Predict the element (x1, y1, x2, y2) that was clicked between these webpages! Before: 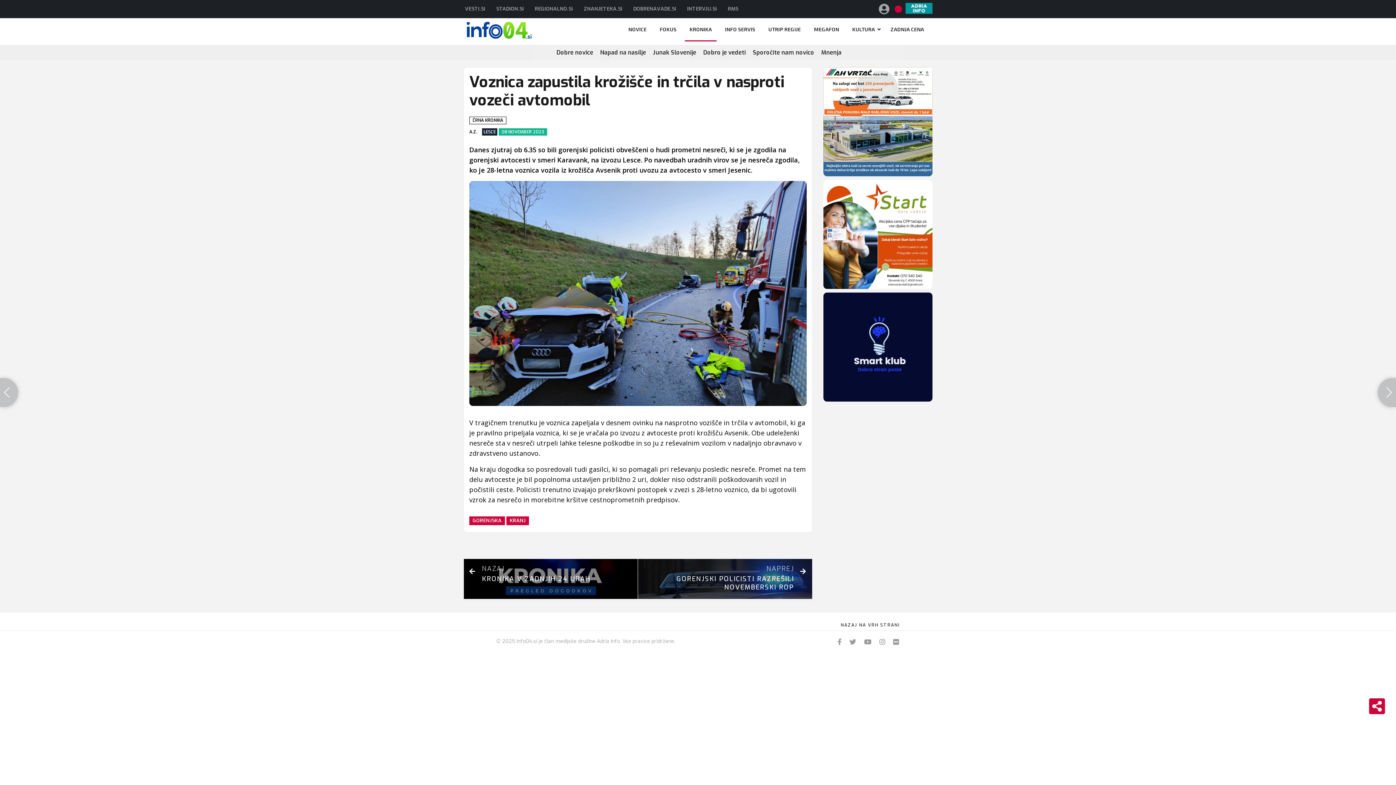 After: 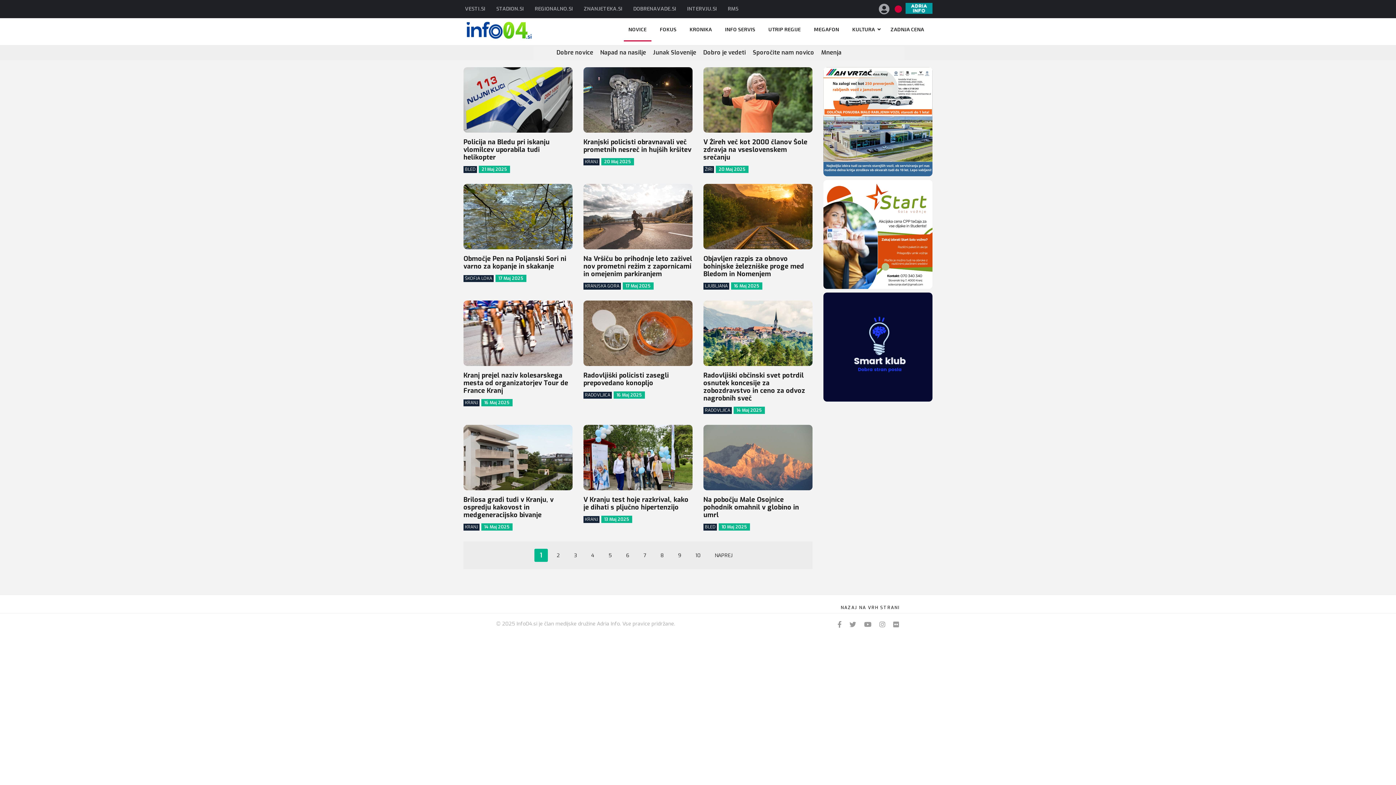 Action: label: NOVICE bbox: (623, 18, 651, 41)